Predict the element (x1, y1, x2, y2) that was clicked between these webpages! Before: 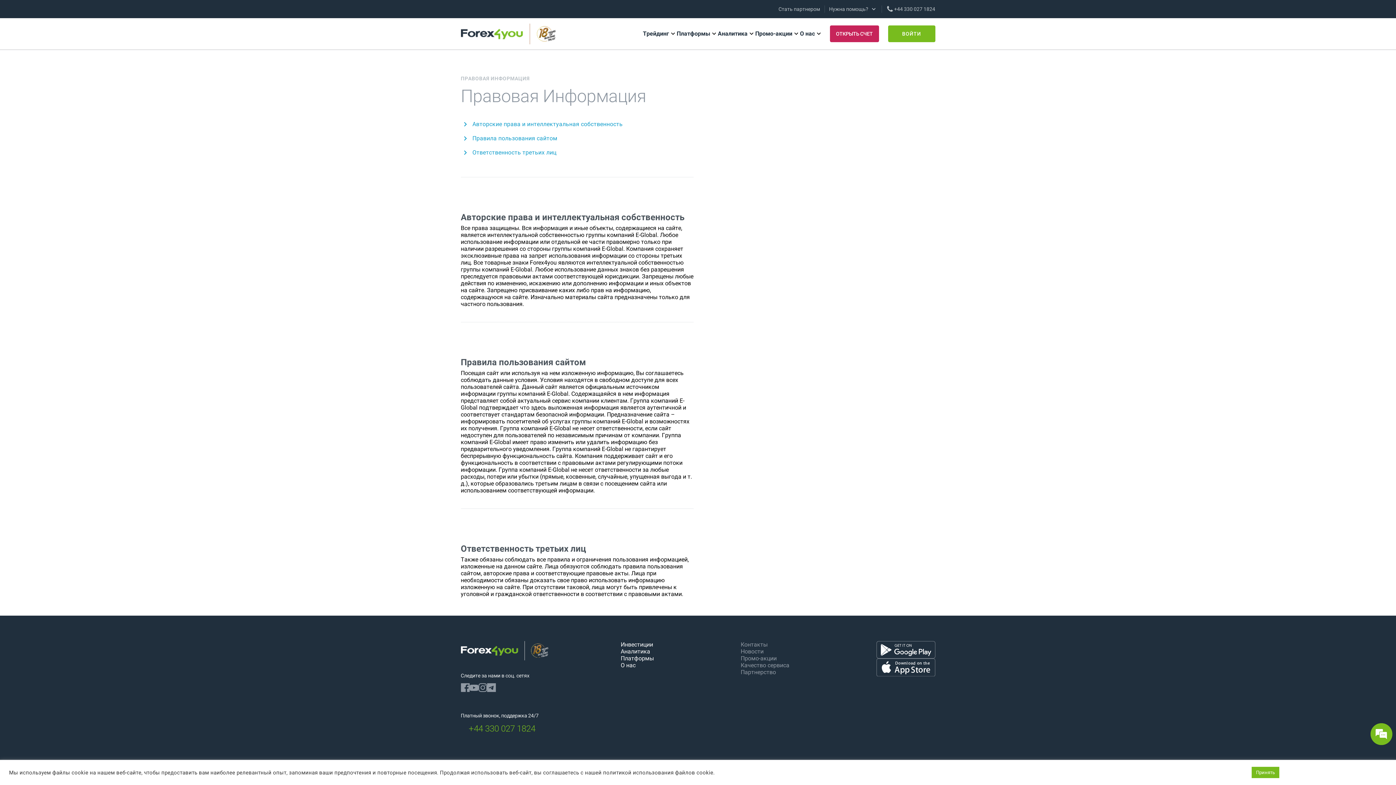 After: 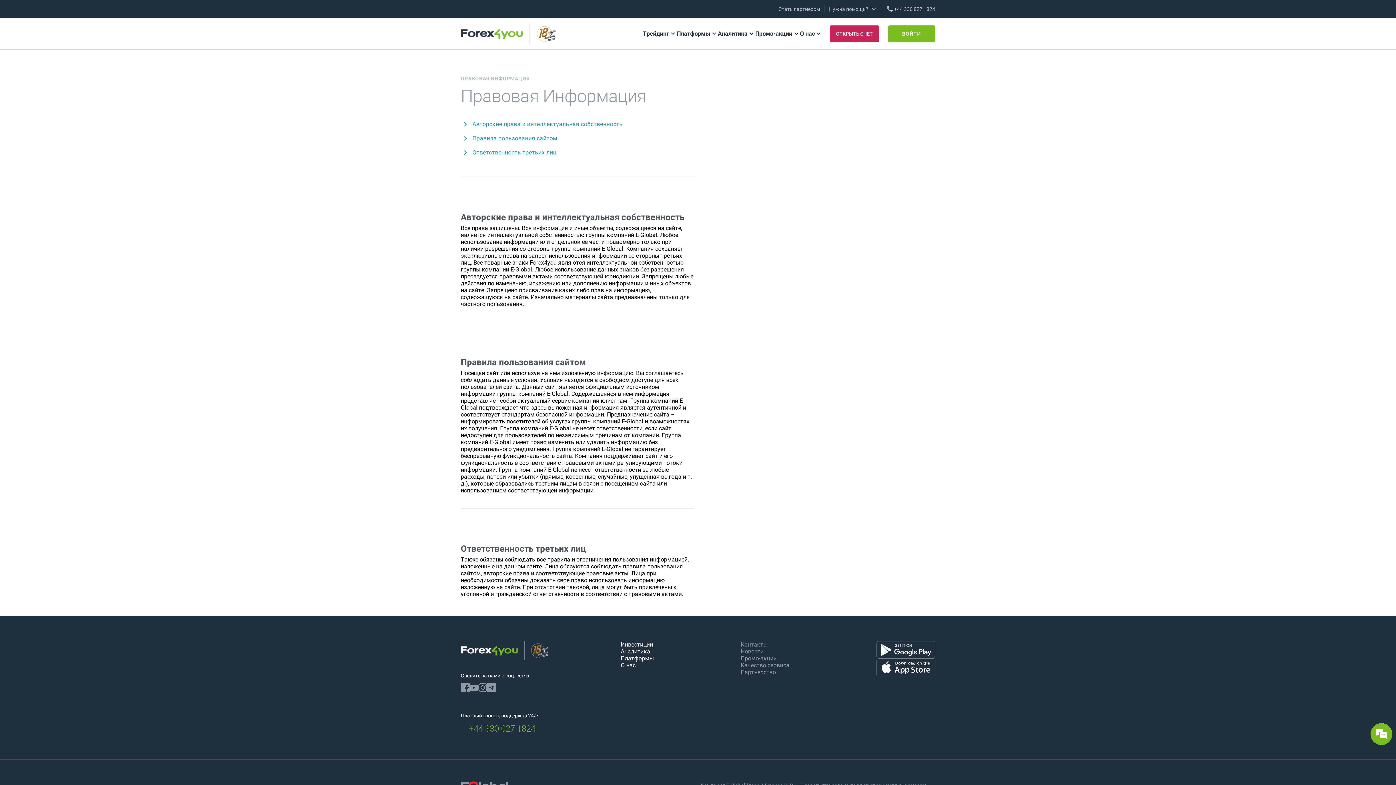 Action: bbox: (1252, 767, 1279, 778) label: Принять